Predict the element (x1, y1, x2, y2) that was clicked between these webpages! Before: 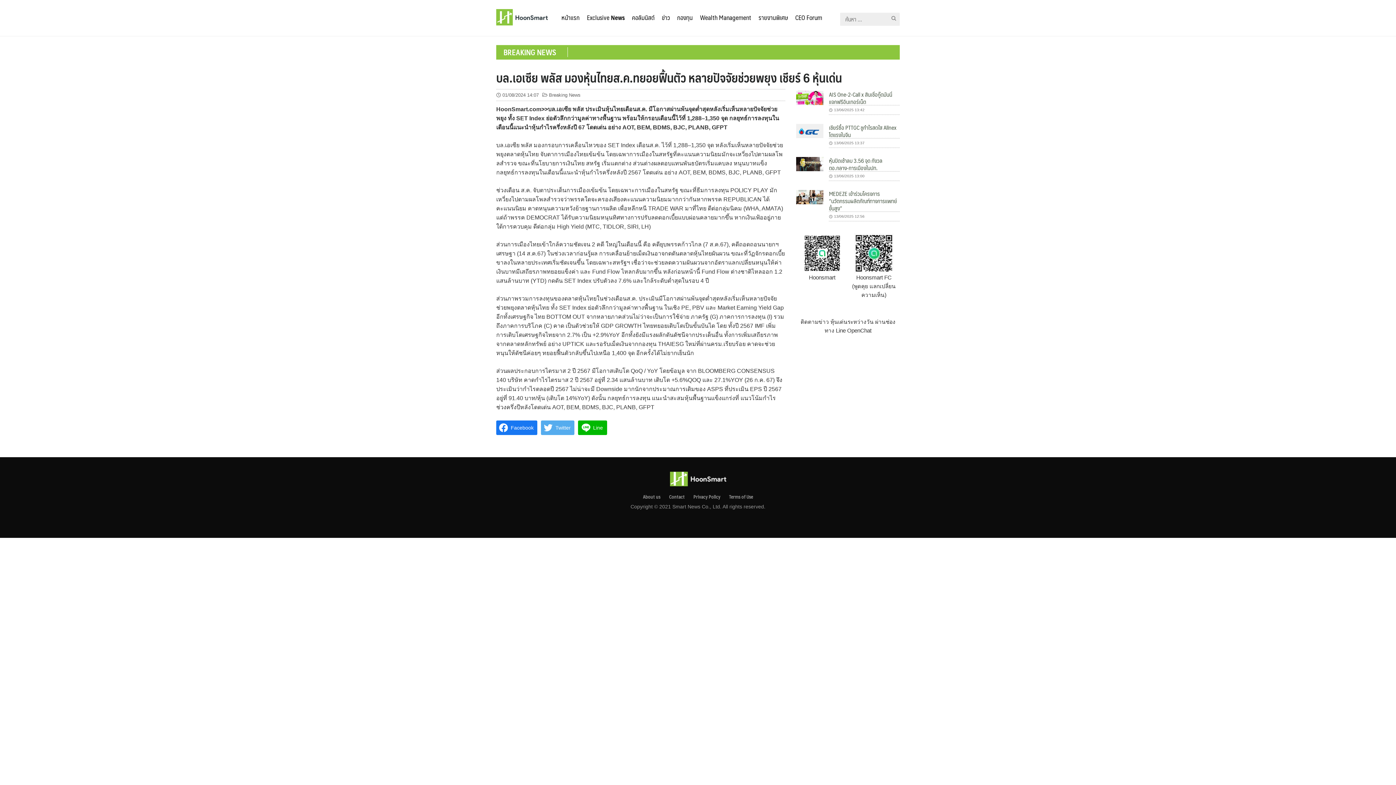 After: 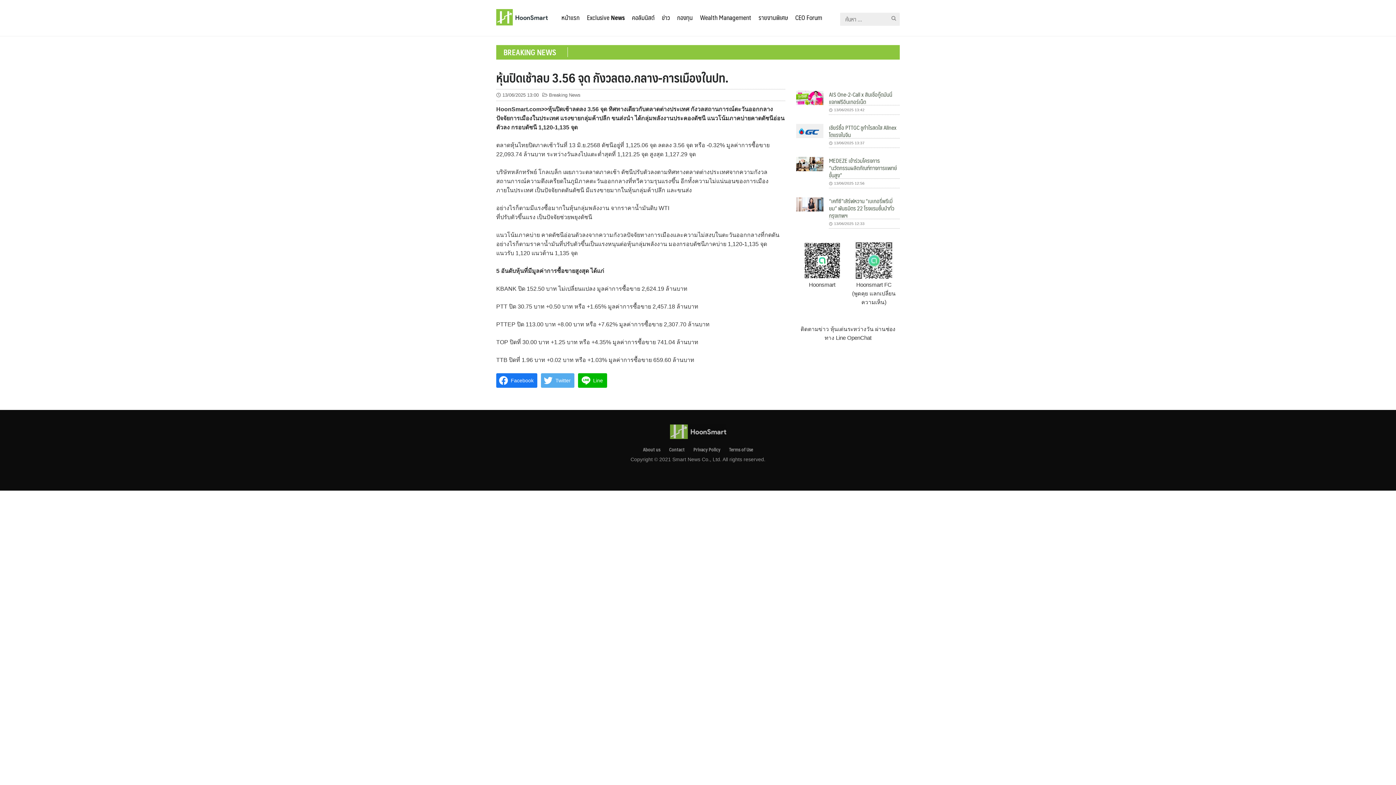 Action: bbox: (834, 174, 864, 178) label: 13/06/2025 13:00